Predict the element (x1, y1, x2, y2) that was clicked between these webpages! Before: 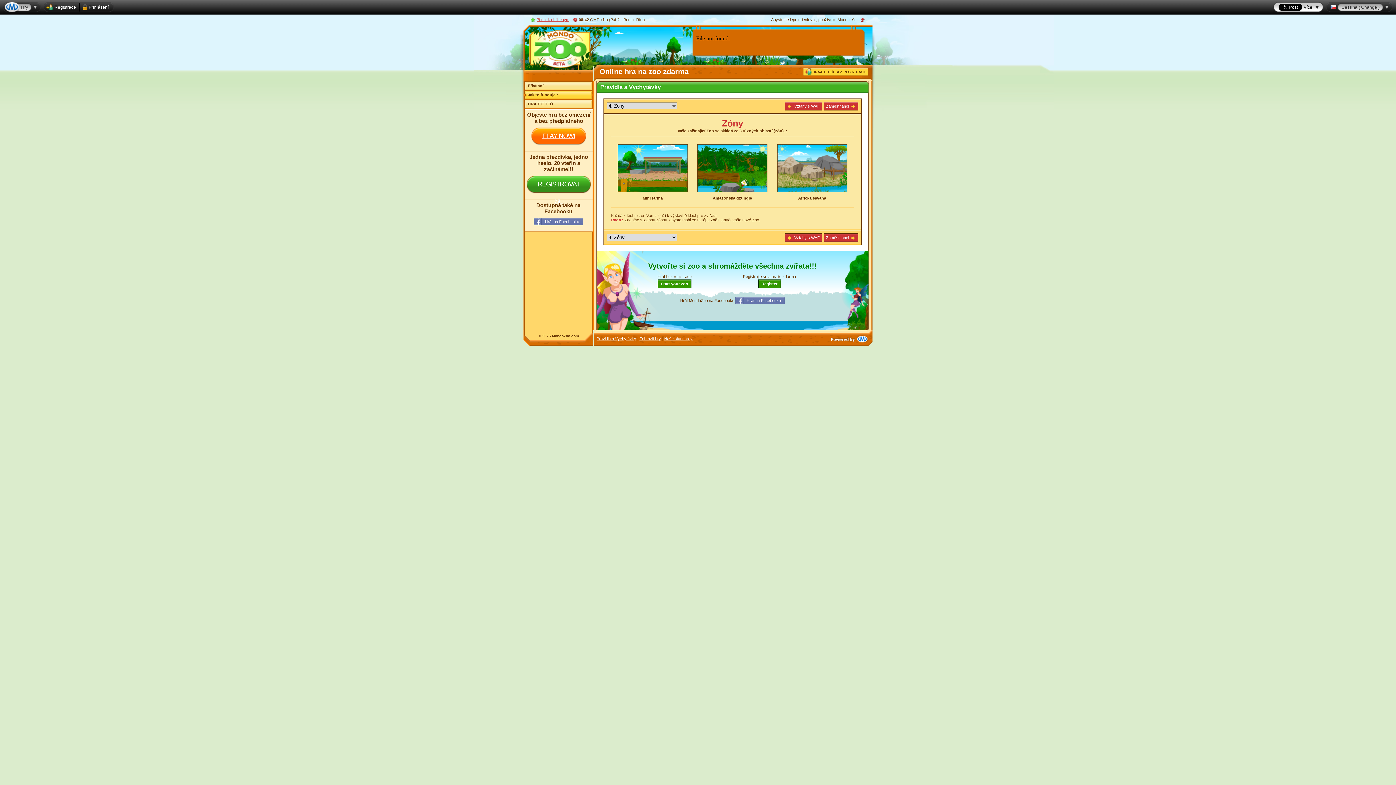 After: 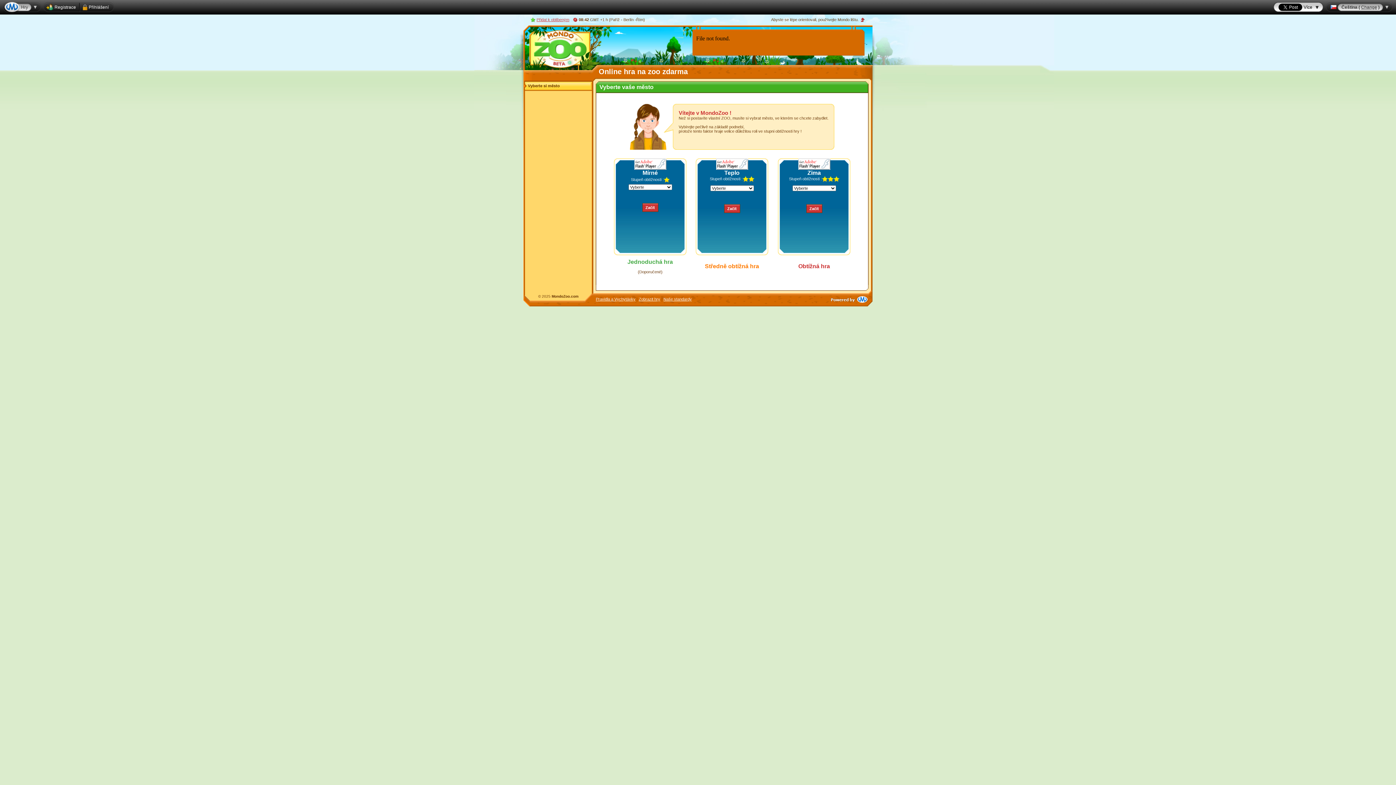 Action: bbox: (531, 127, 586, 145) label: PLAY NOW!